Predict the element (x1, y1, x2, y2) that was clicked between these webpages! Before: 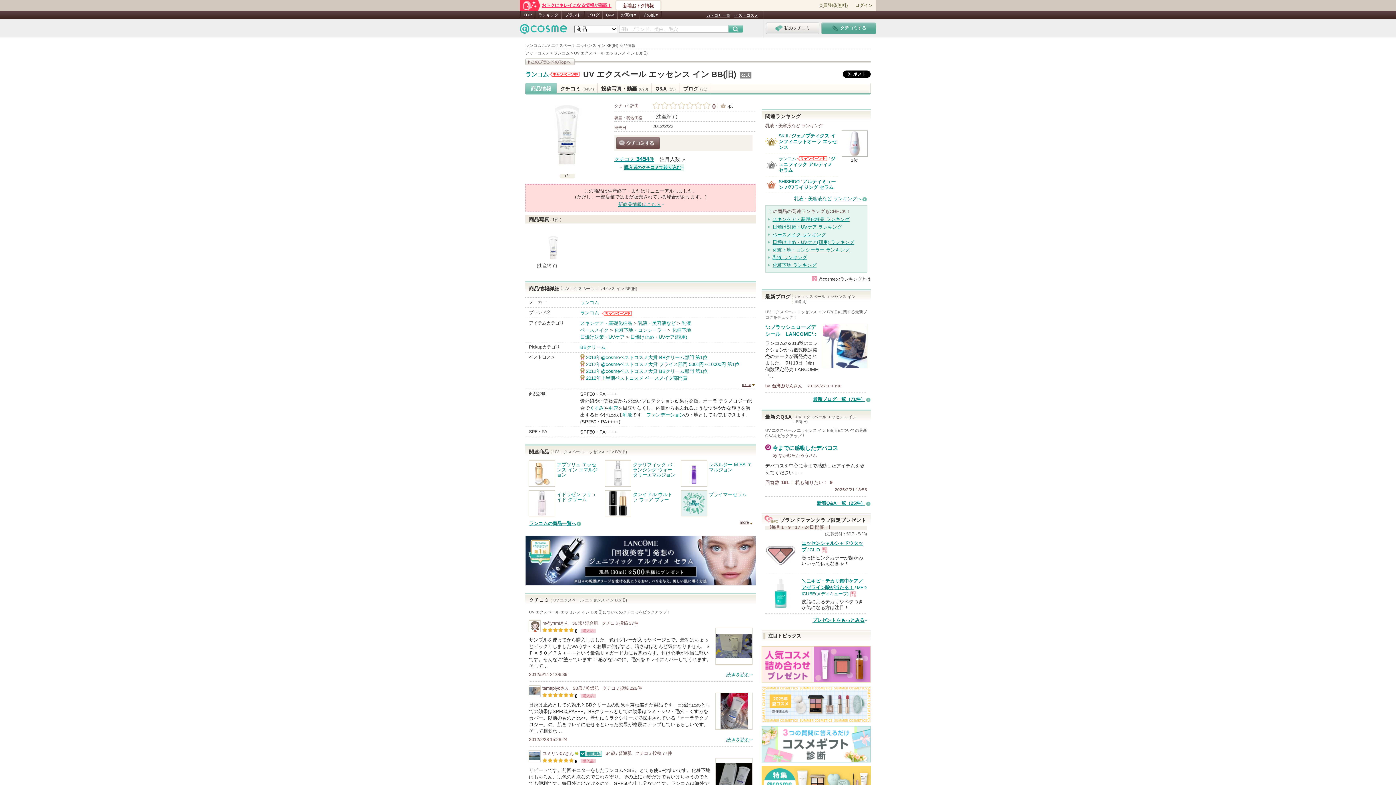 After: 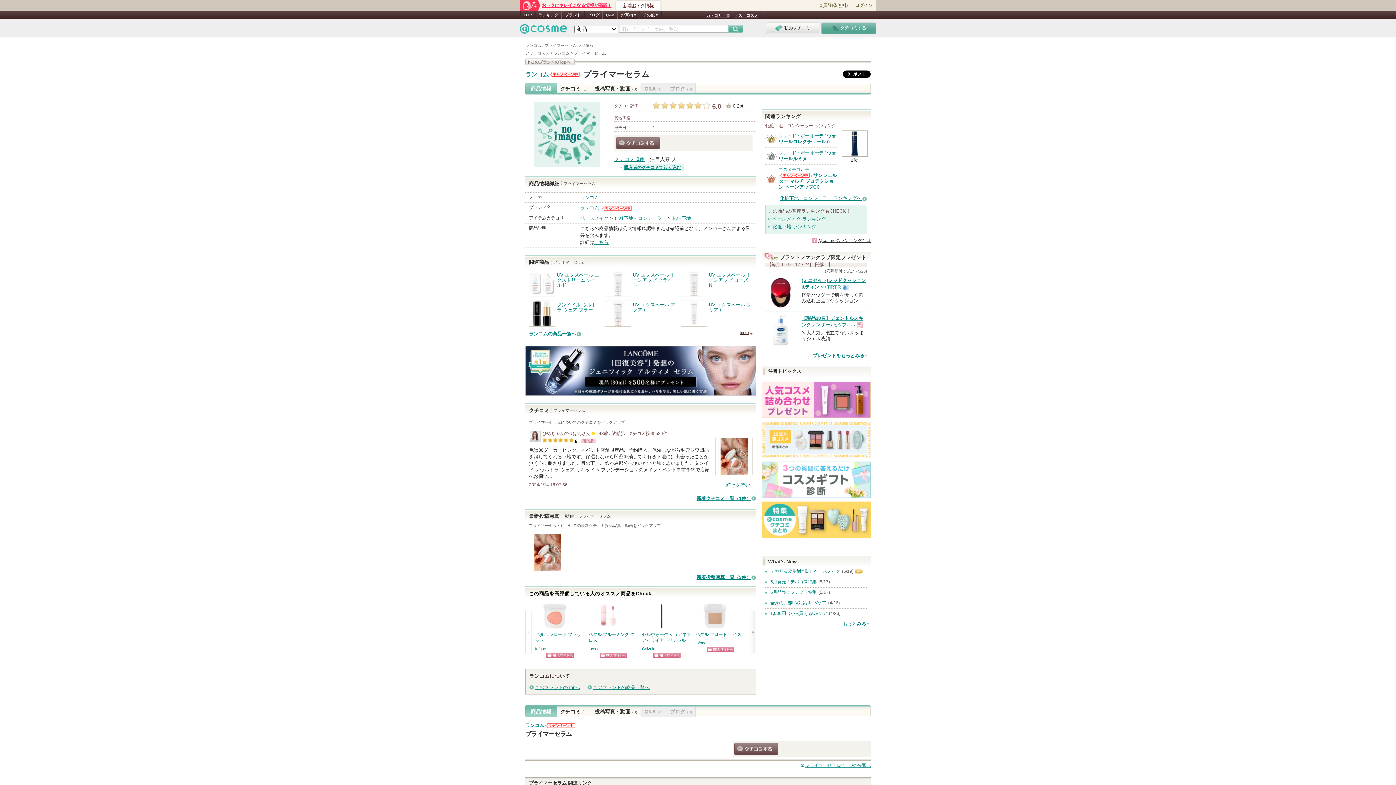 Action: label: プライマーセラム bbox: (681, 490, 752, 516)